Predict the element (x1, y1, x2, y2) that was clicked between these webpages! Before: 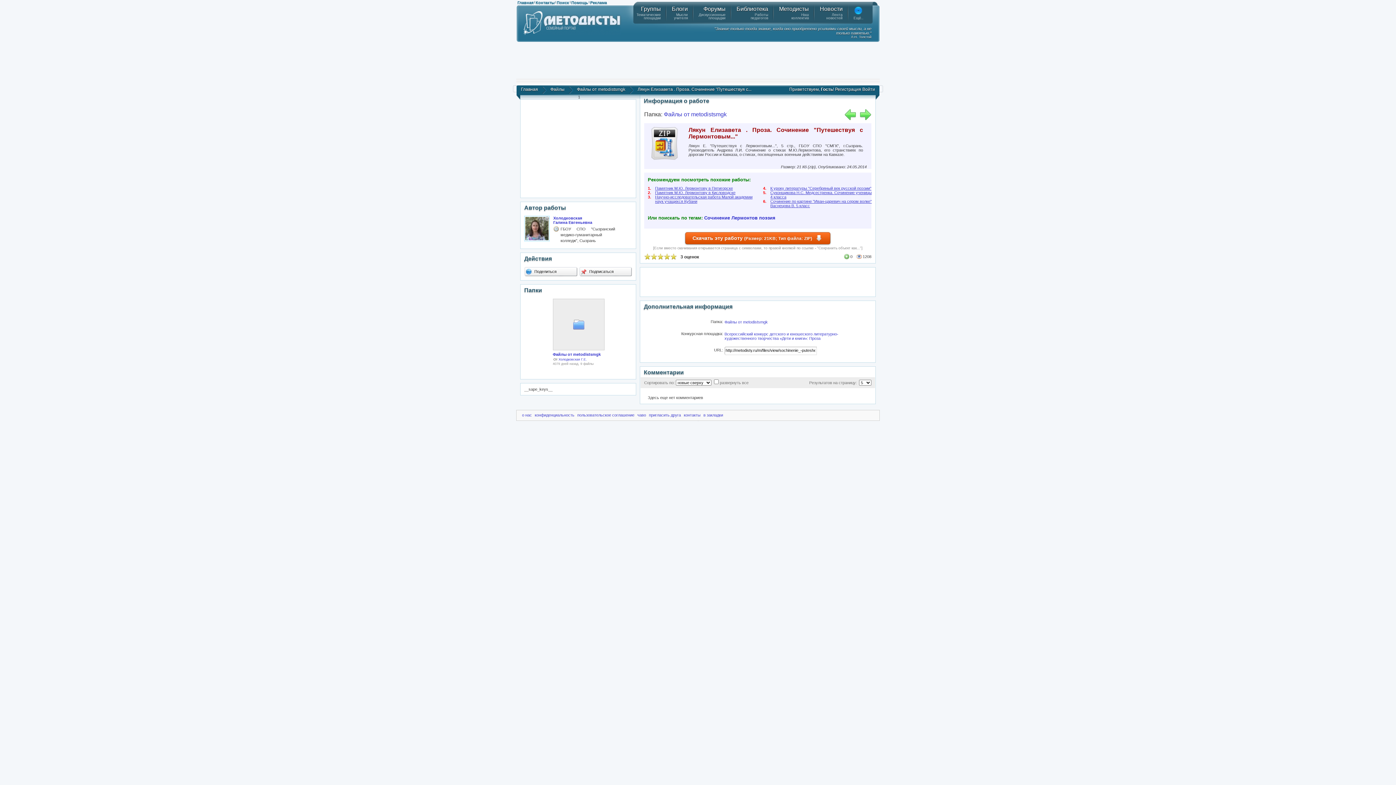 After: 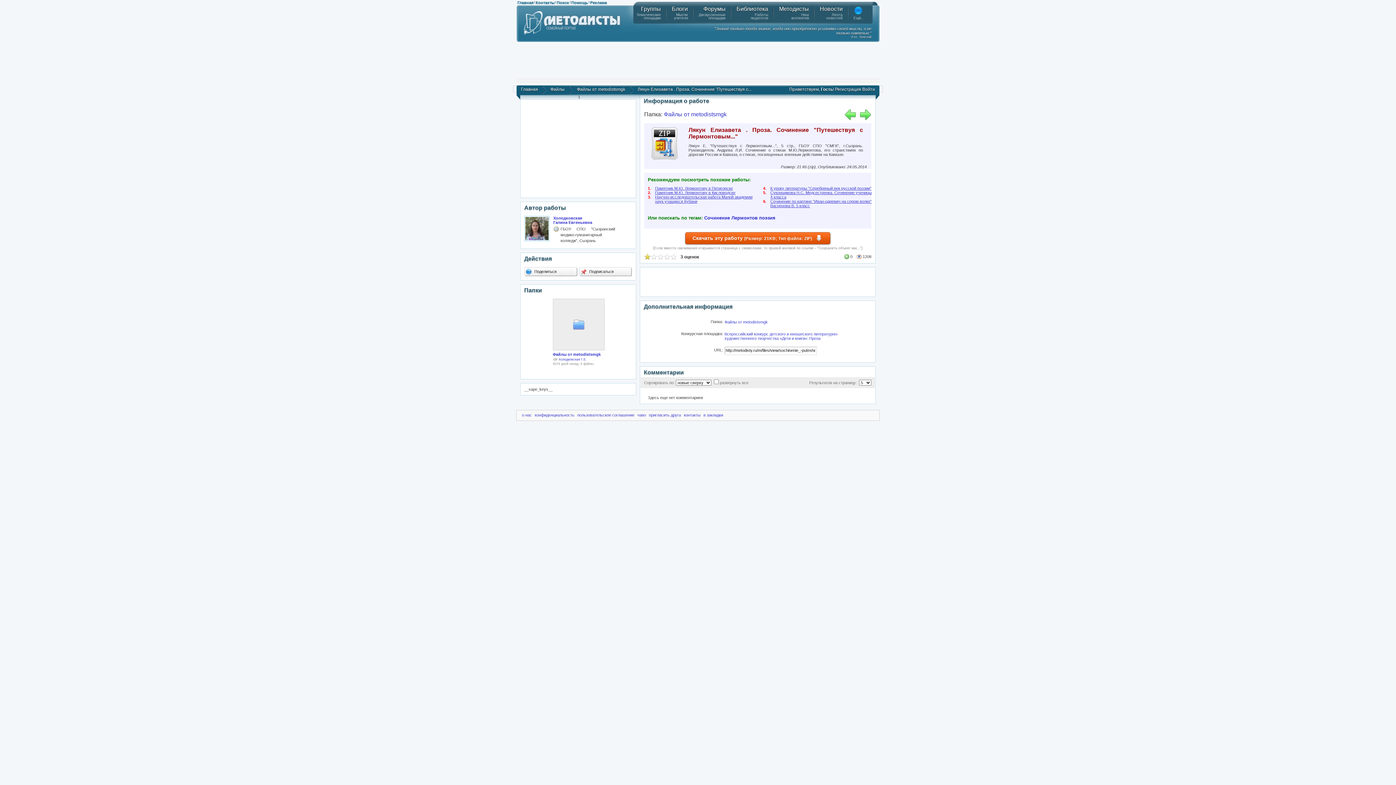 Action: bbox: (644, 256, 650, 260)